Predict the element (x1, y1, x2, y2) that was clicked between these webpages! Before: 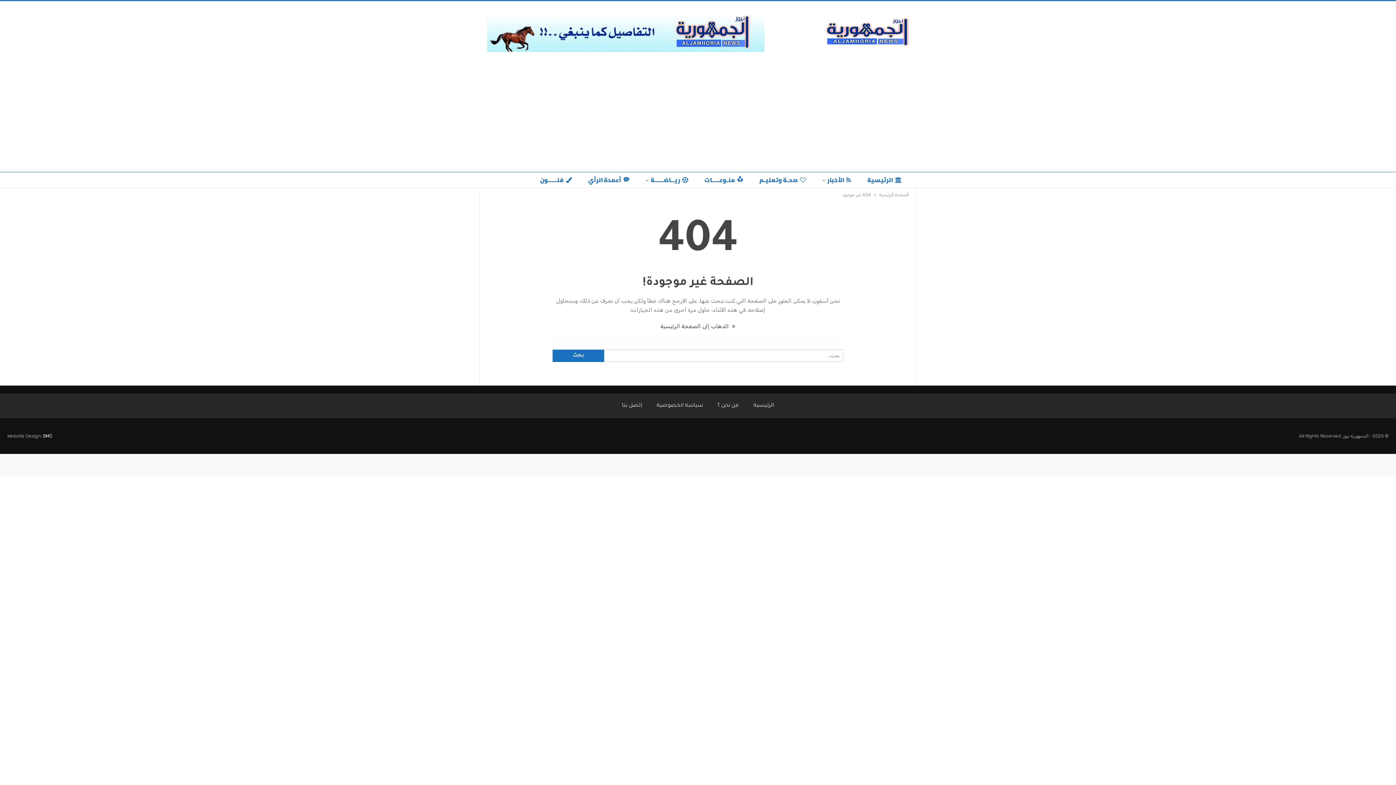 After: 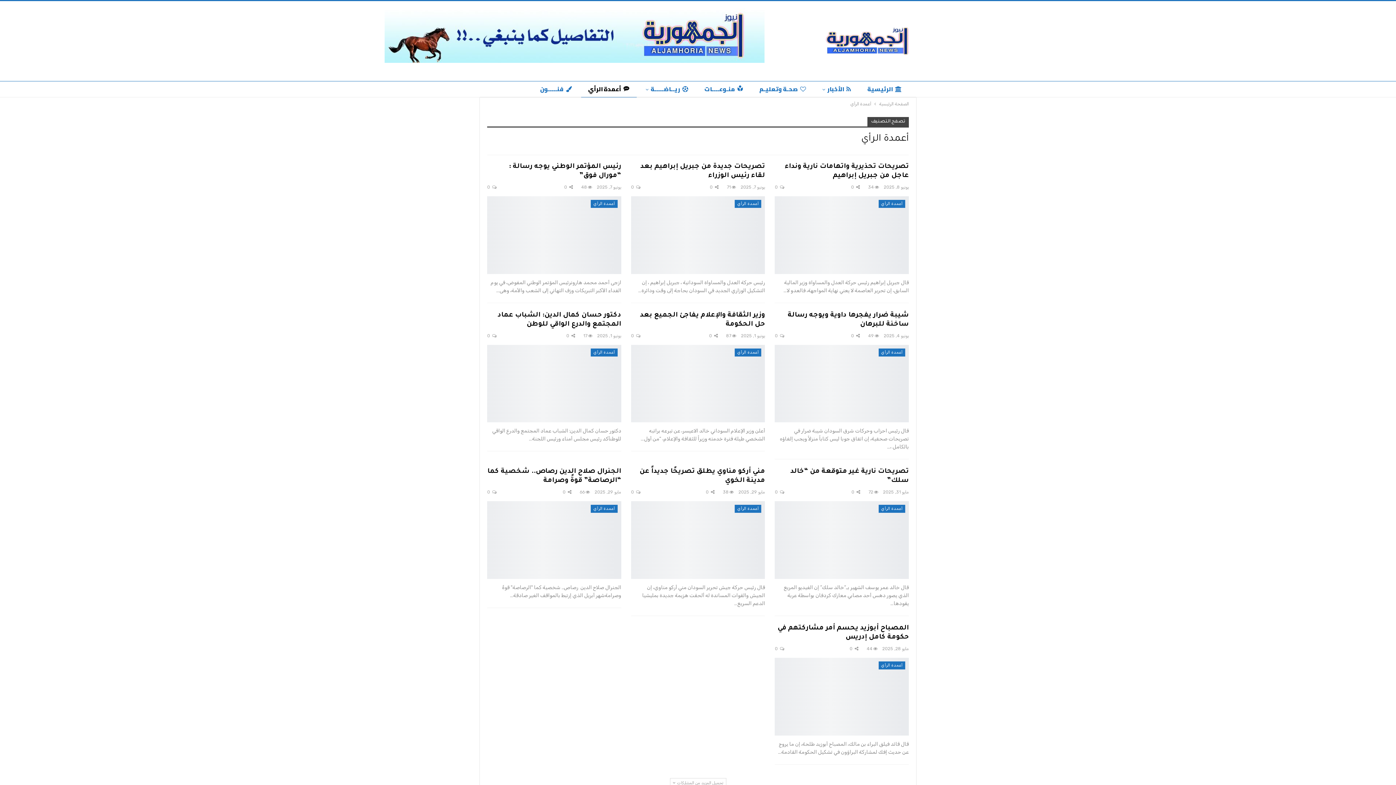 Action: bbox: (581, 172, 636, 188) label: أعمدة الرأي